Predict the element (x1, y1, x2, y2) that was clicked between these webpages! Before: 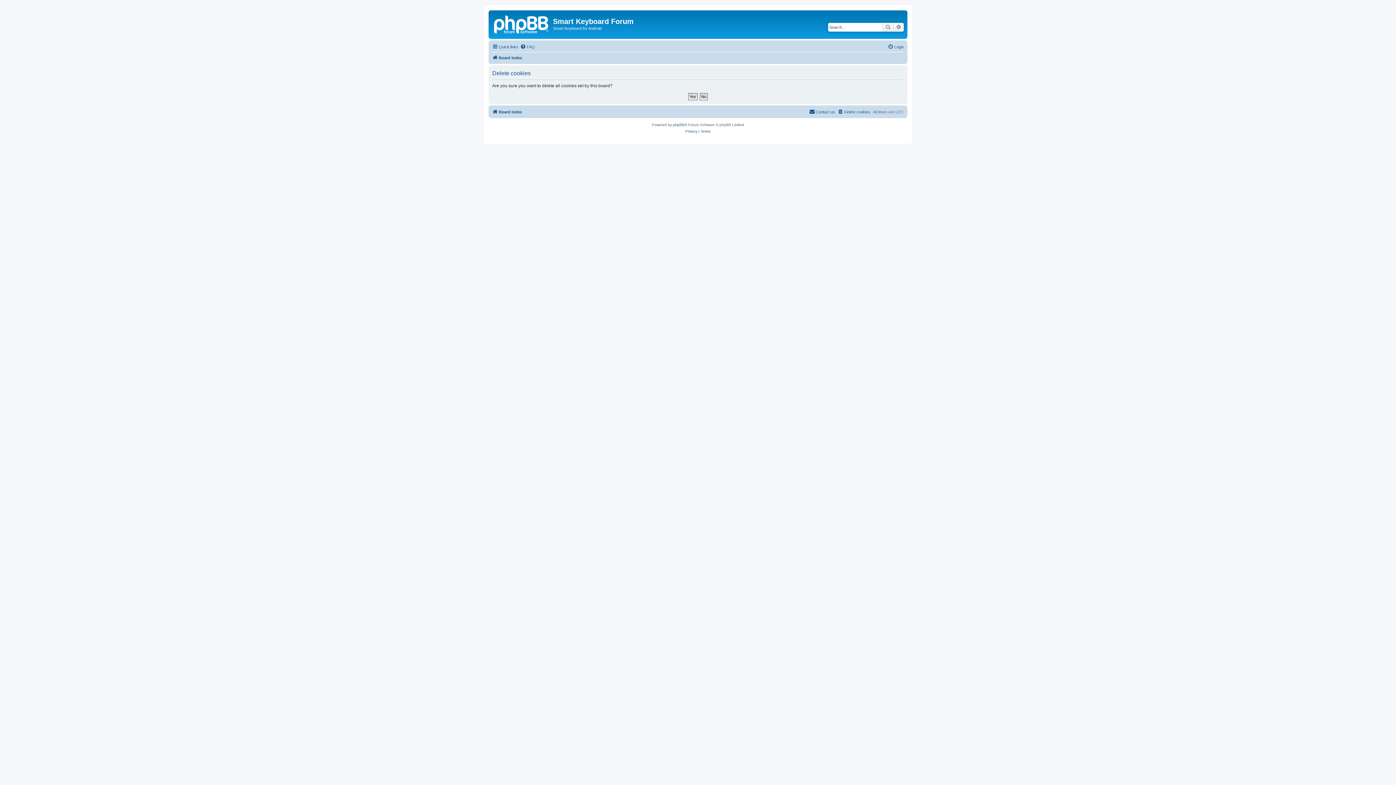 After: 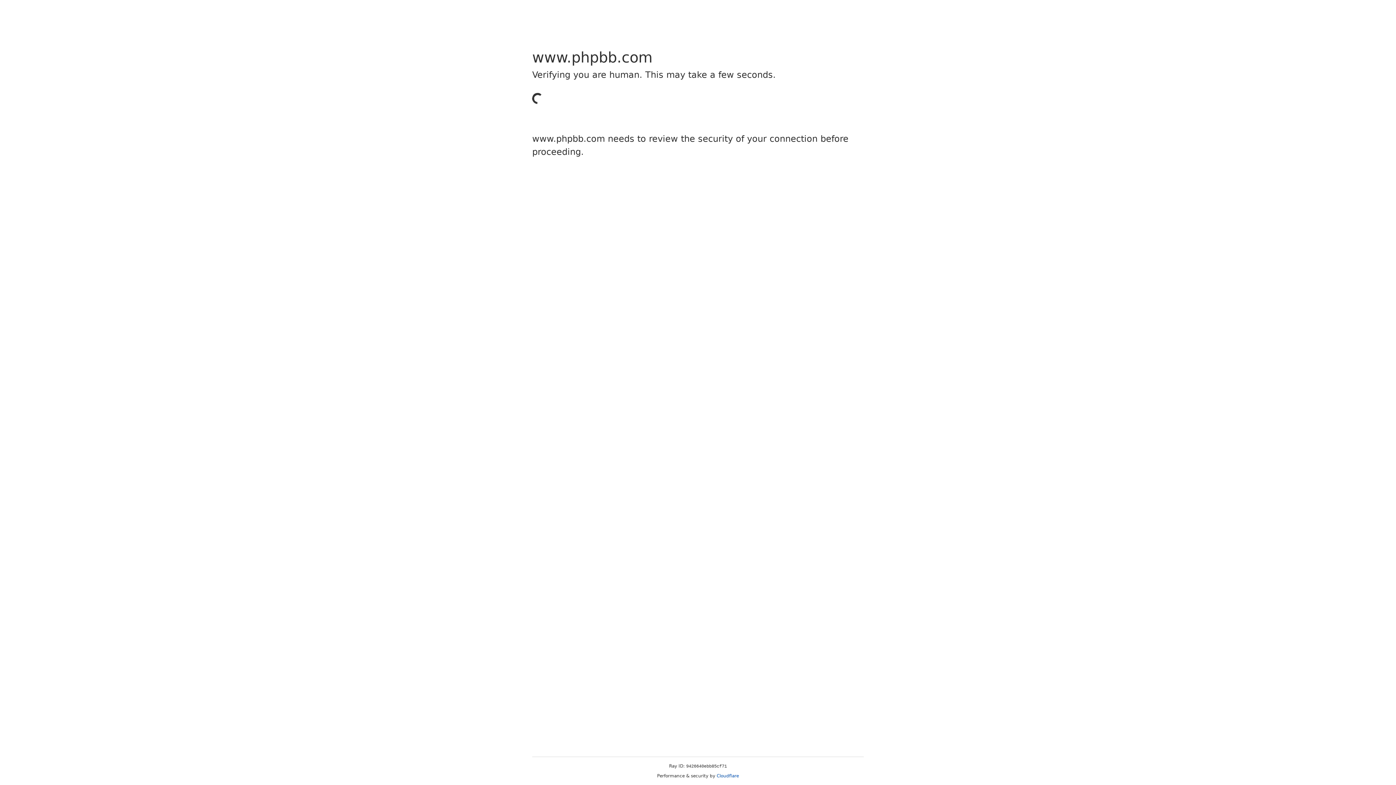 Action: bbox: (673, 121, 684, 128) label: phpBB